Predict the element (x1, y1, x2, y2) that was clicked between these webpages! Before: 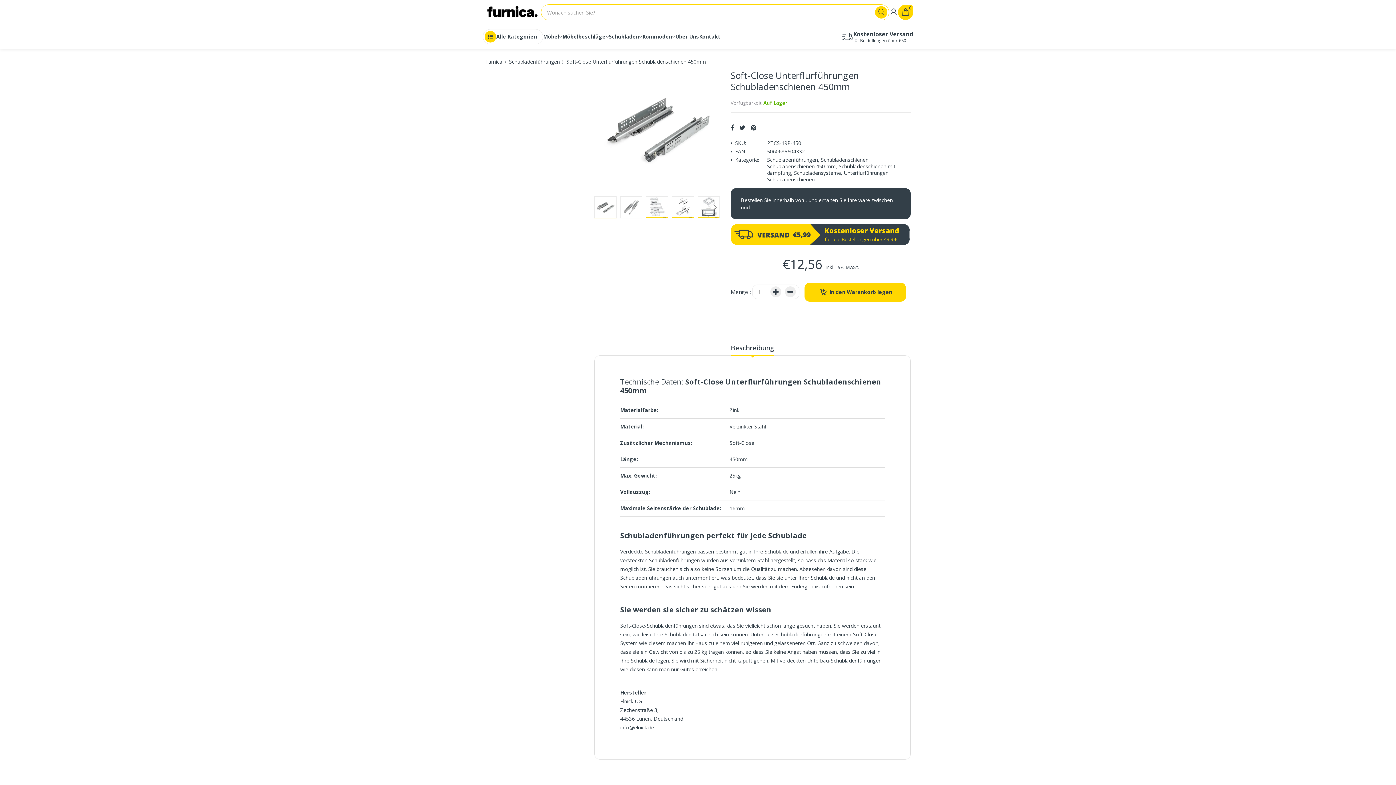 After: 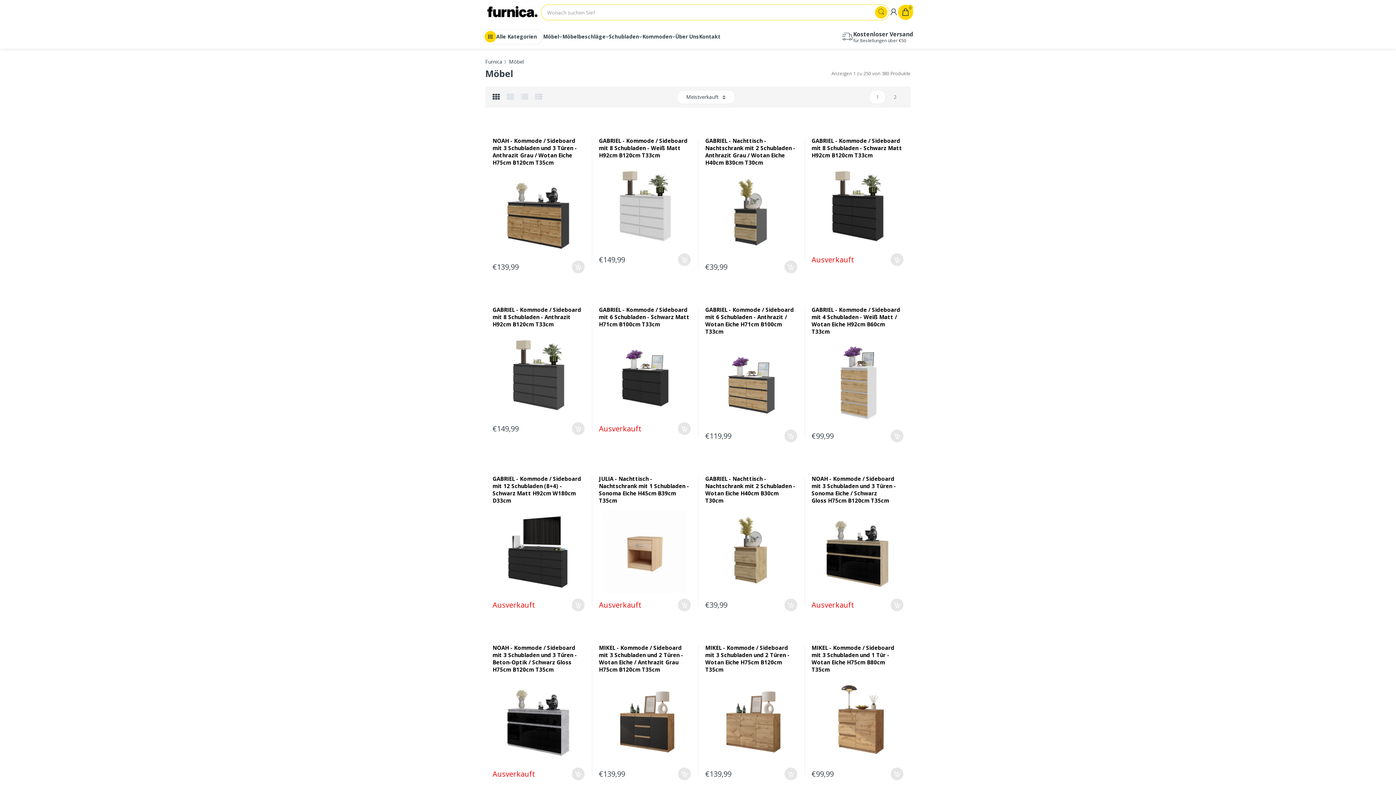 Action: label: Möbel bbox: (543, 29, 562, 44)